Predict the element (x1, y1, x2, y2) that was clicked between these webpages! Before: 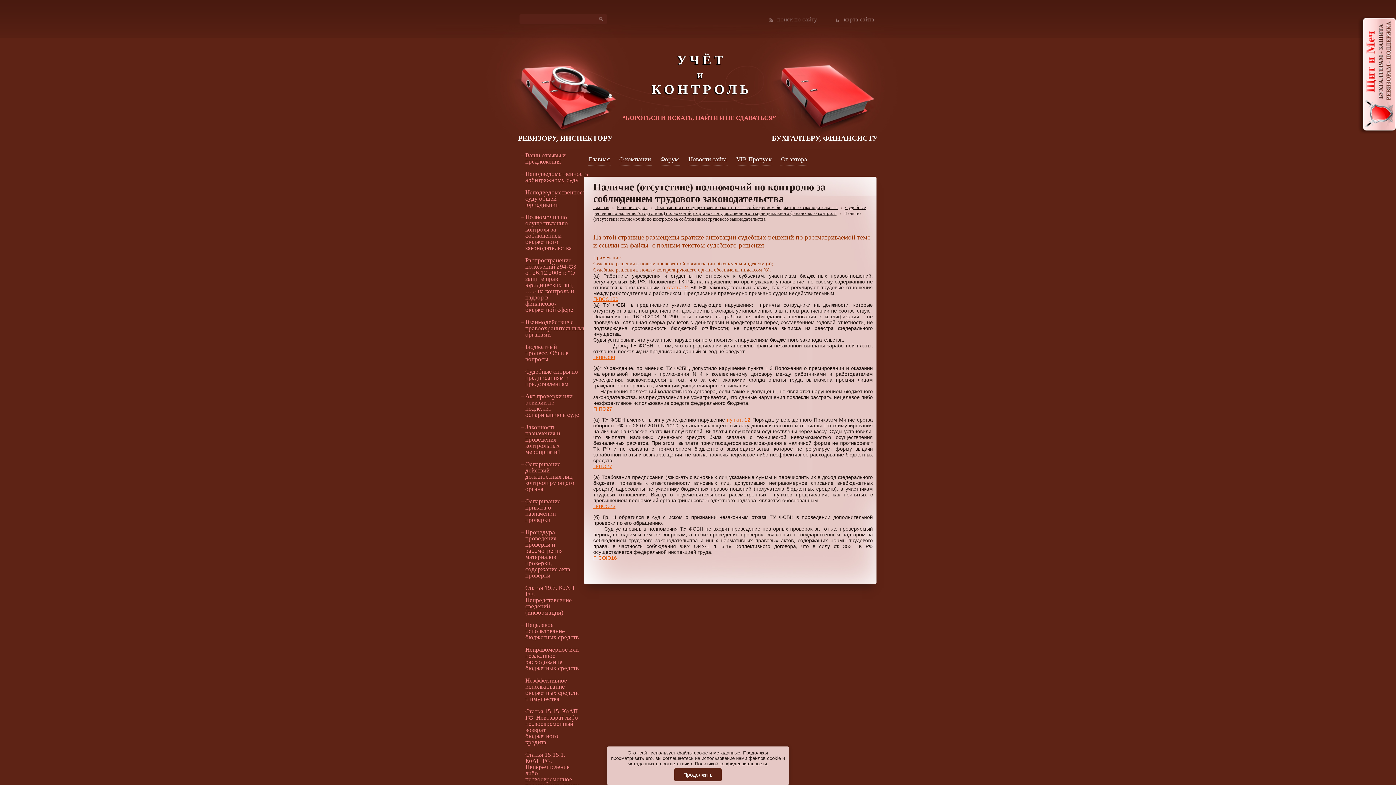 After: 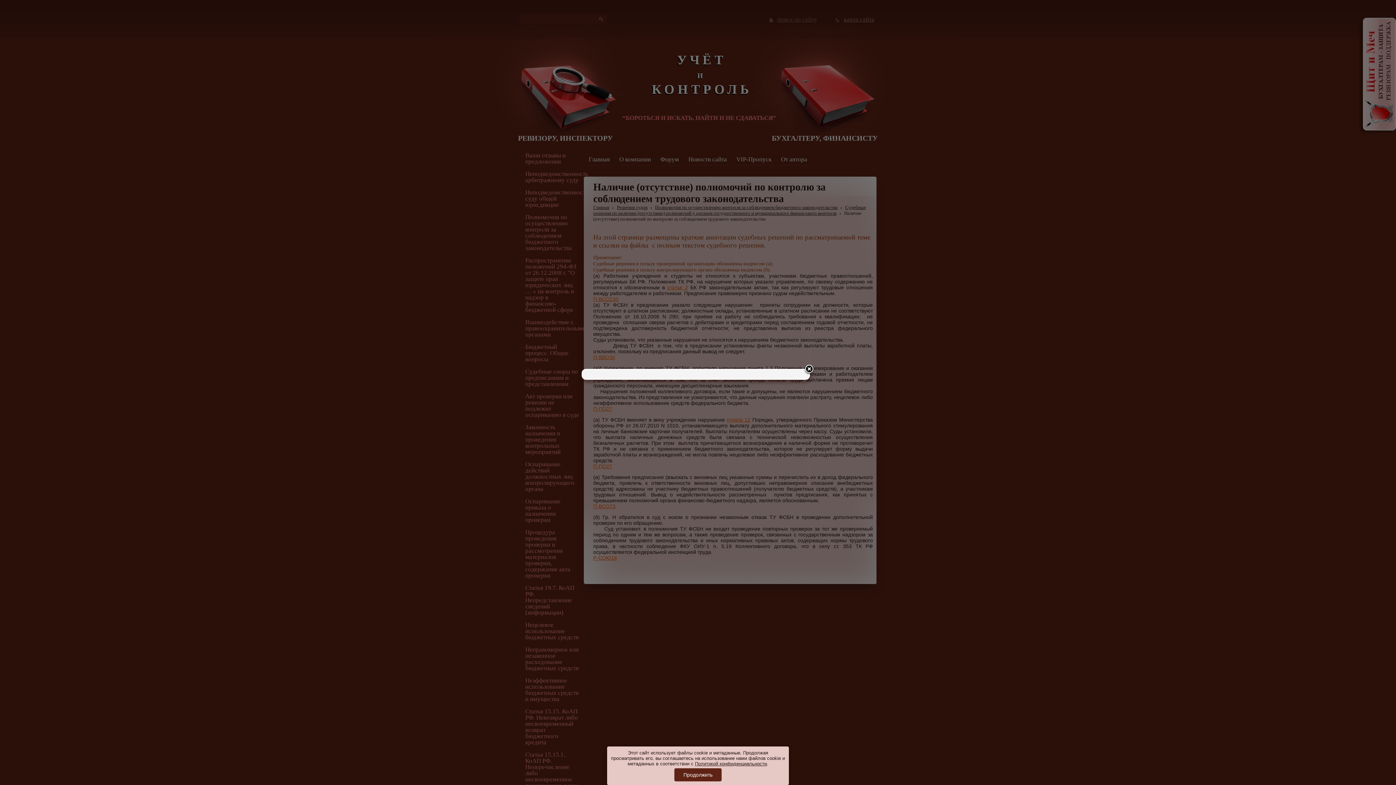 Action: label: П-ПО27 bbox: (593, 463, 612, 469)